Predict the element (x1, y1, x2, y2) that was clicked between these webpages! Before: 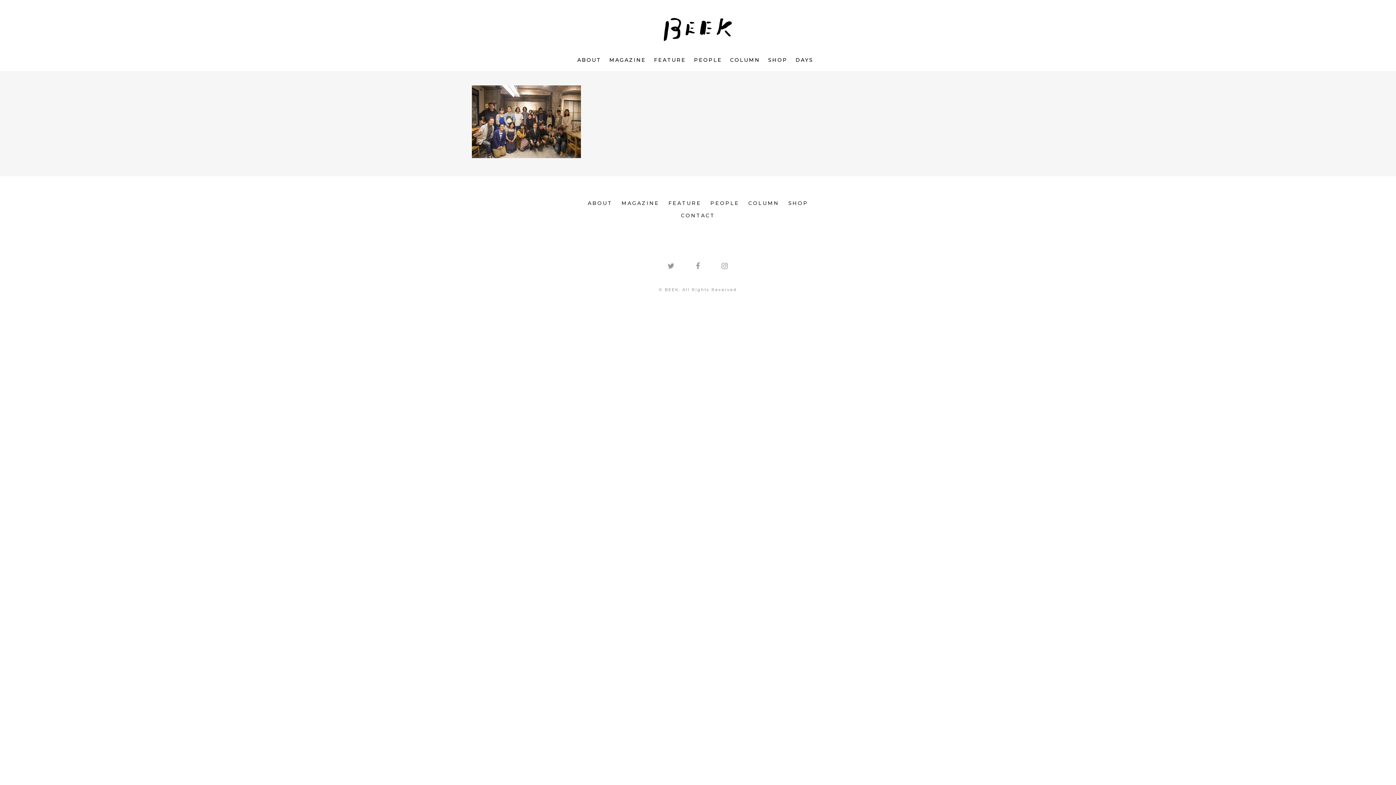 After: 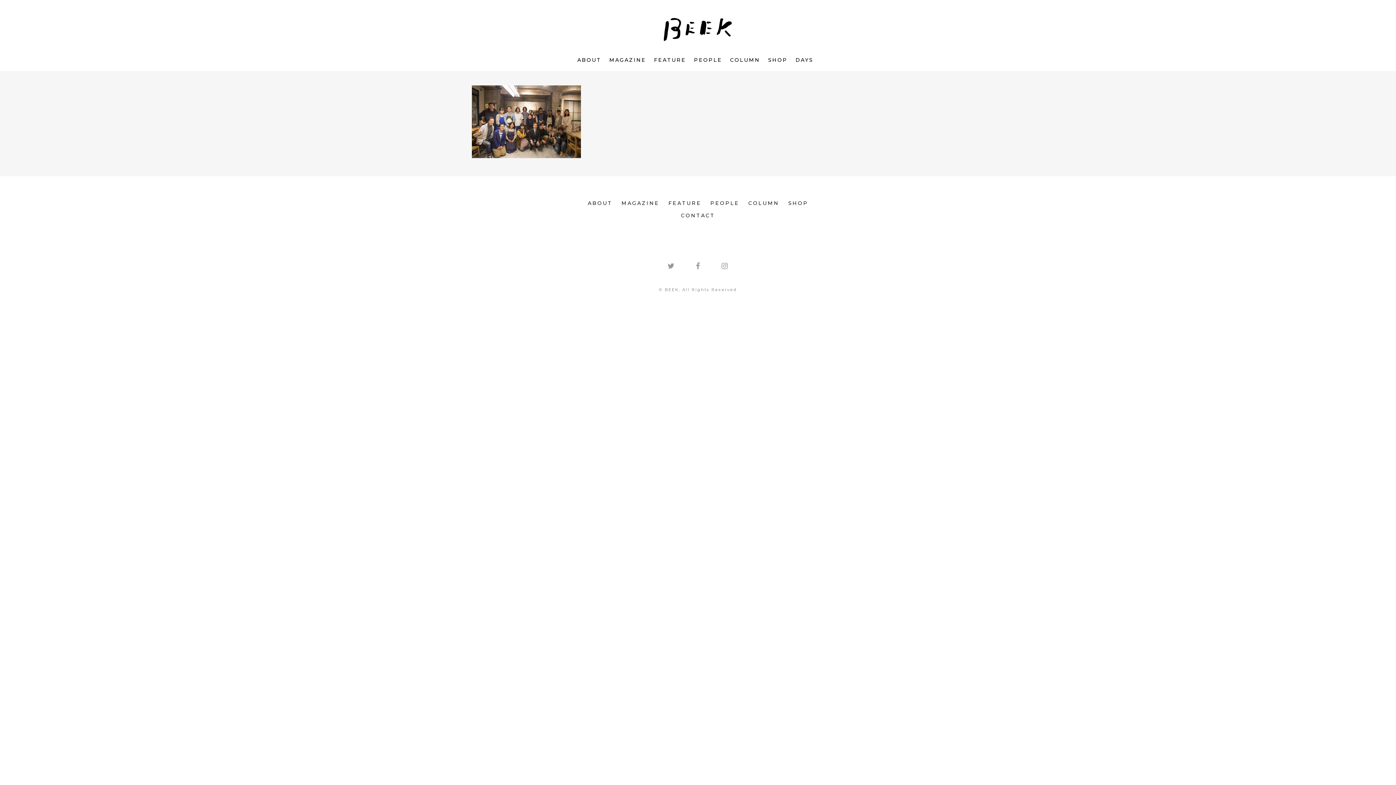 Action: label: CONTACT bbox: (681, 212, 715, 218)